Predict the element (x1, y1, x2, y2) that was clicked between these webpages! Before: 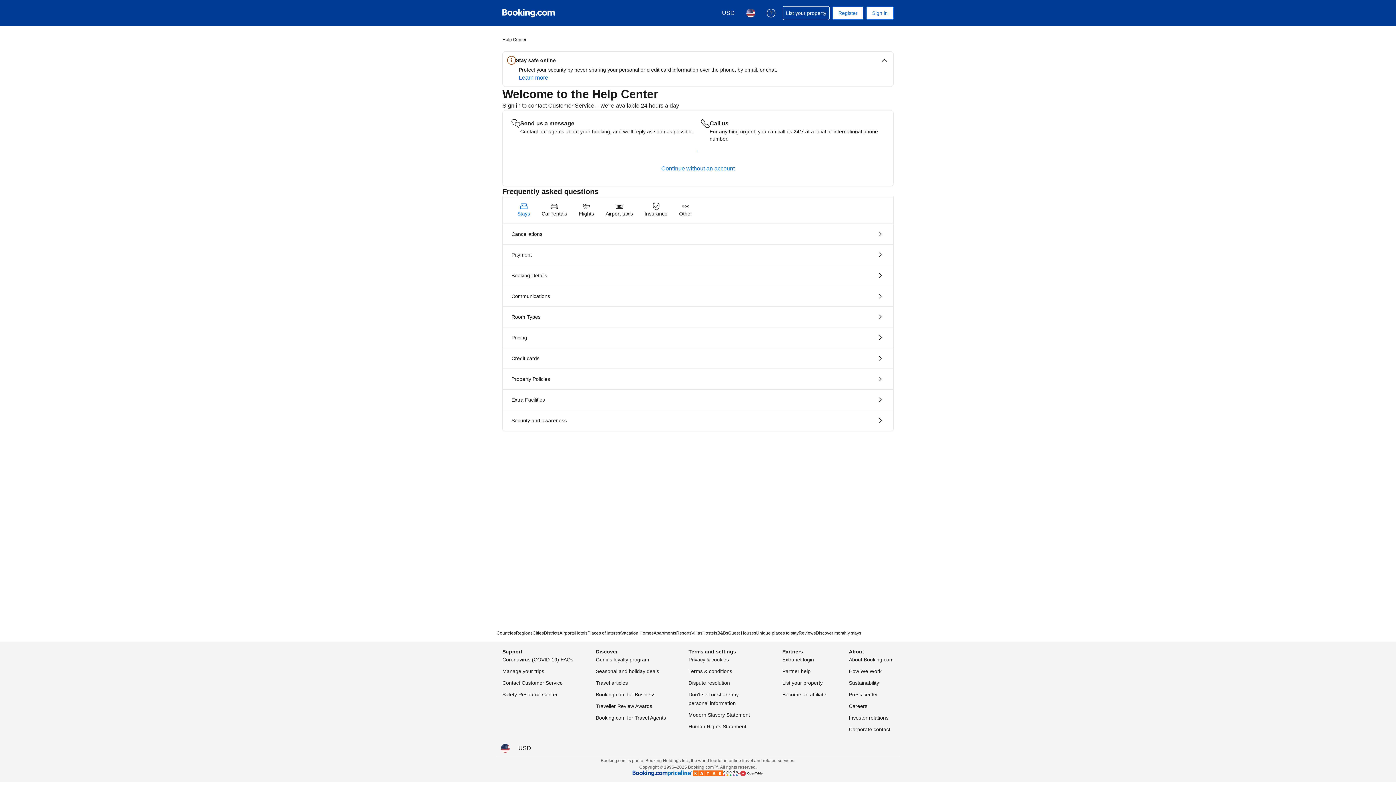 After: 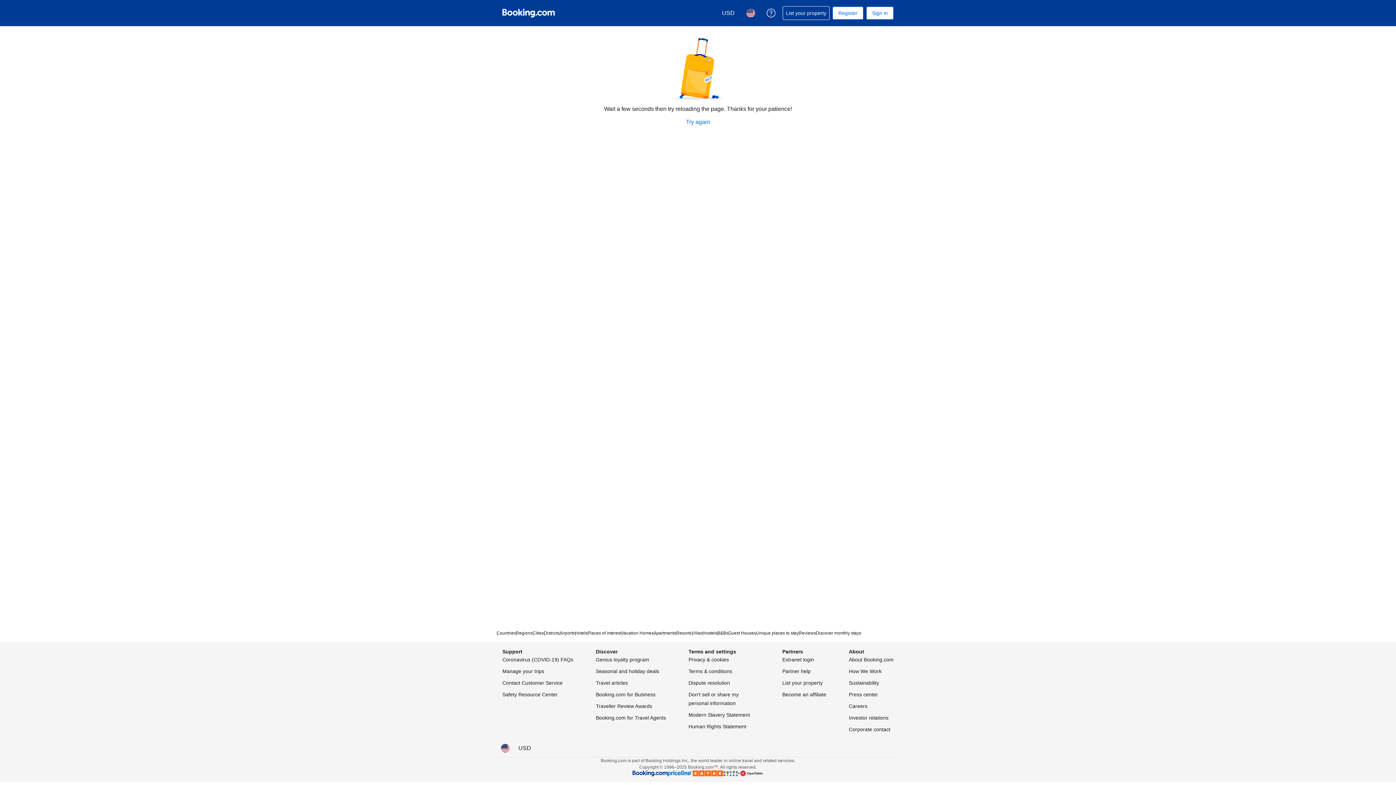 Action: bbox: (502, 369, 893, 389) label: Property Policies